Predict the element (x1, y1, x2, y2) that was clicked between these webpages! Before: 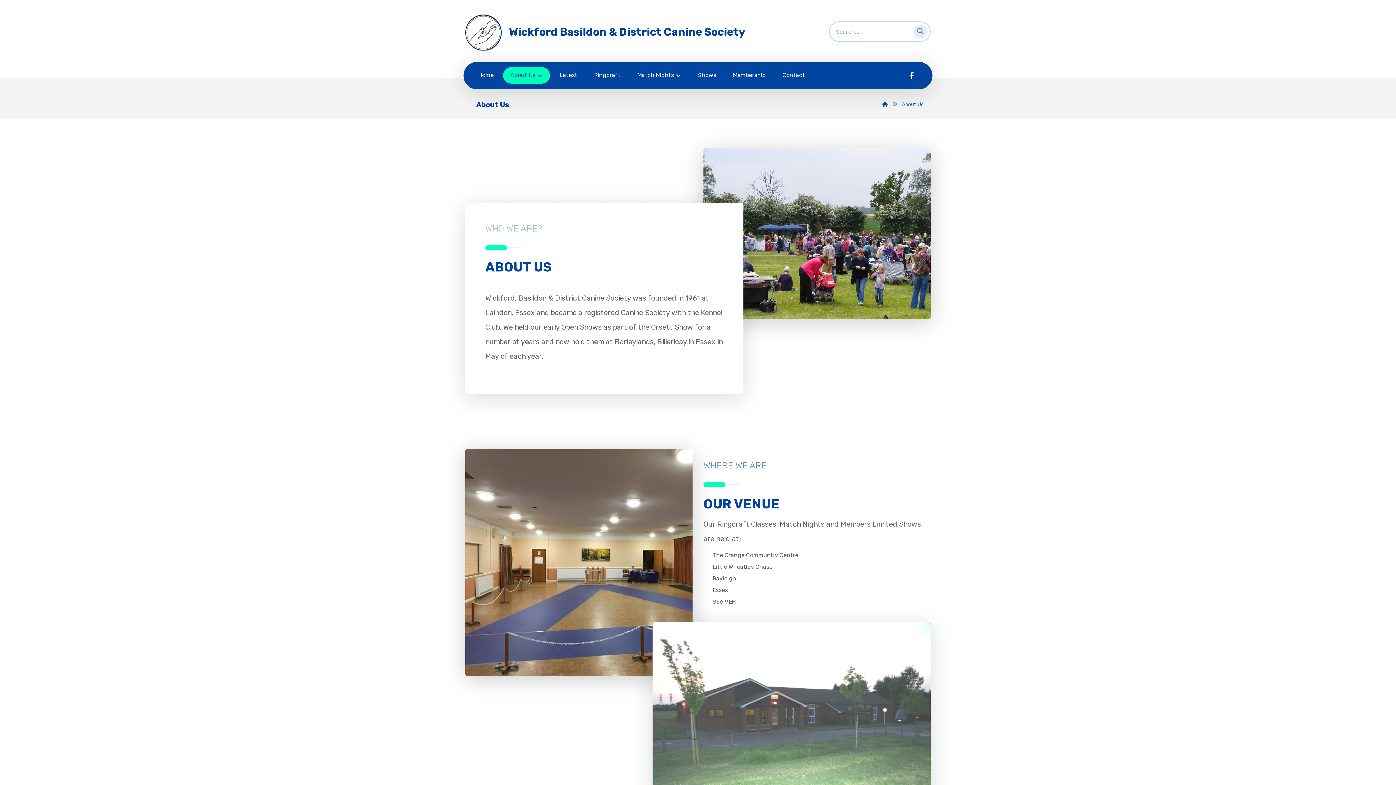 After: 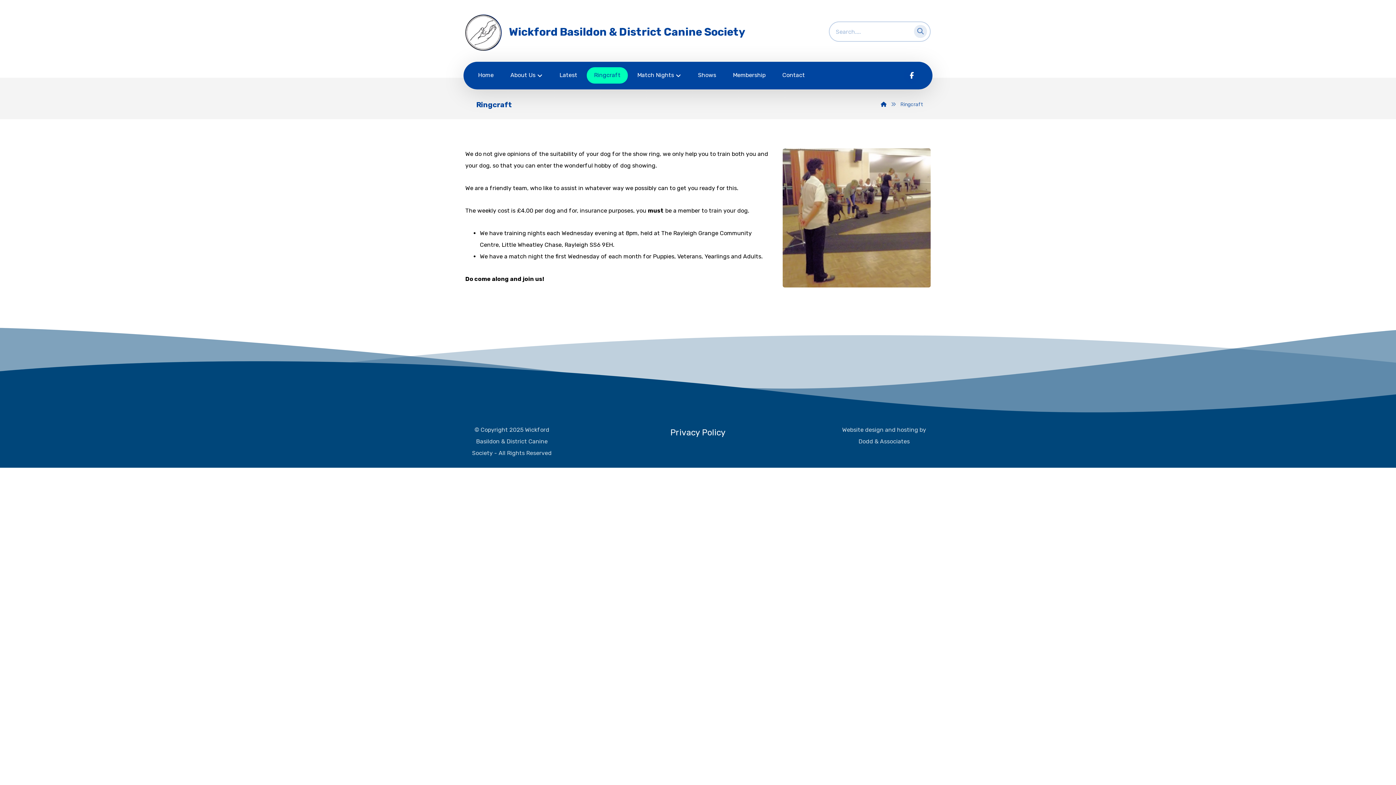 Action: label: Ringcraft bbox: (586, 67, 628, 83)